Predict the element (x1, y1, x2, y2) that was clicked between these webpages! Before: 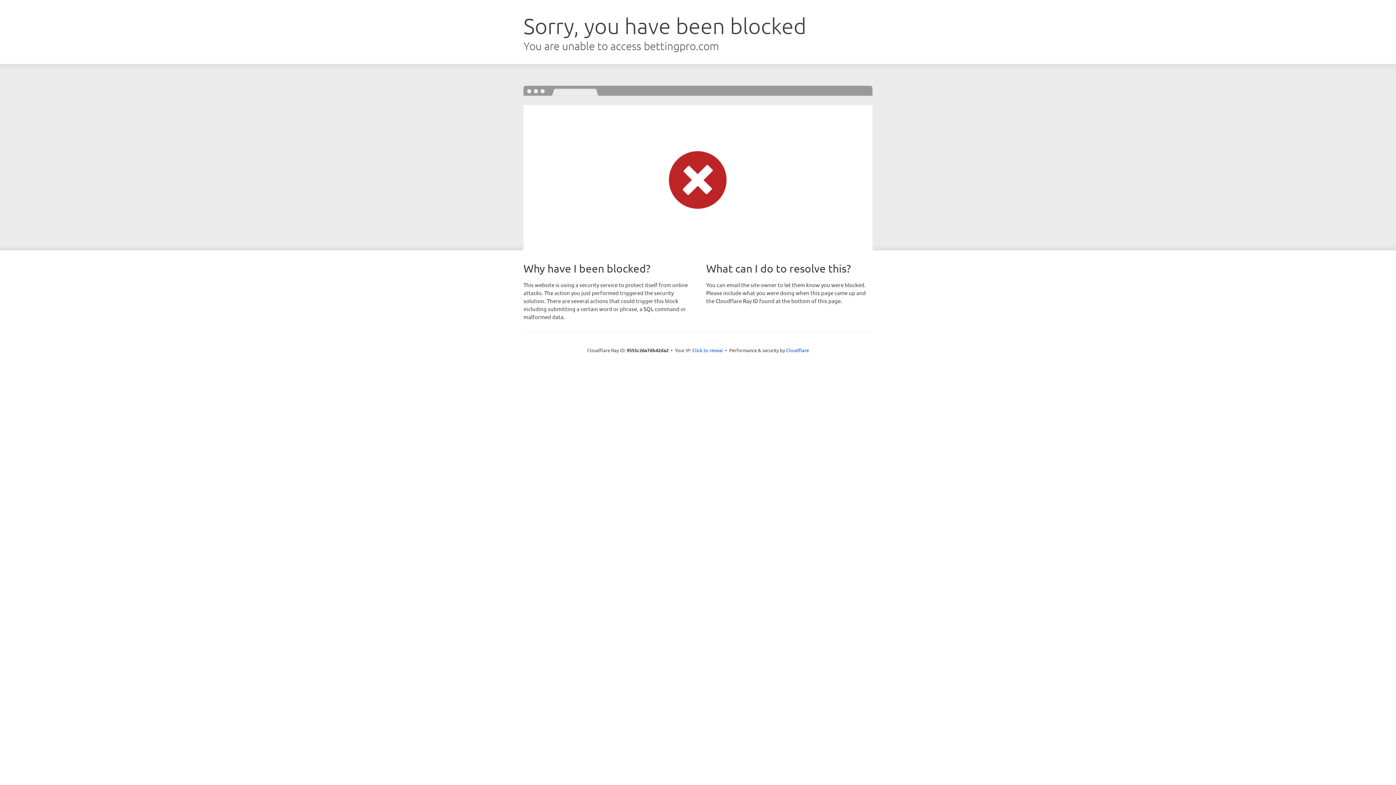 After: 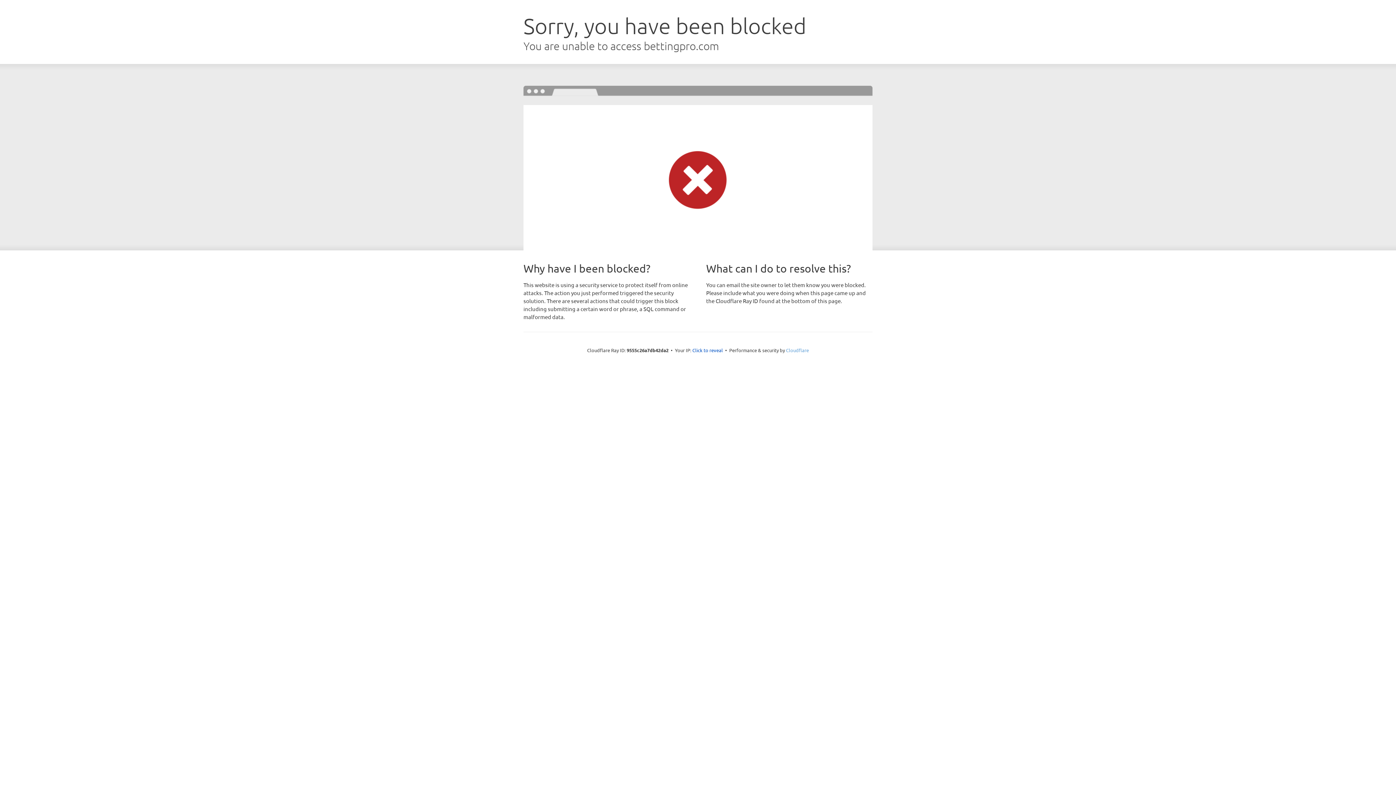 Action: bbox: (786, 347, 809, 353) label: Cloudflare